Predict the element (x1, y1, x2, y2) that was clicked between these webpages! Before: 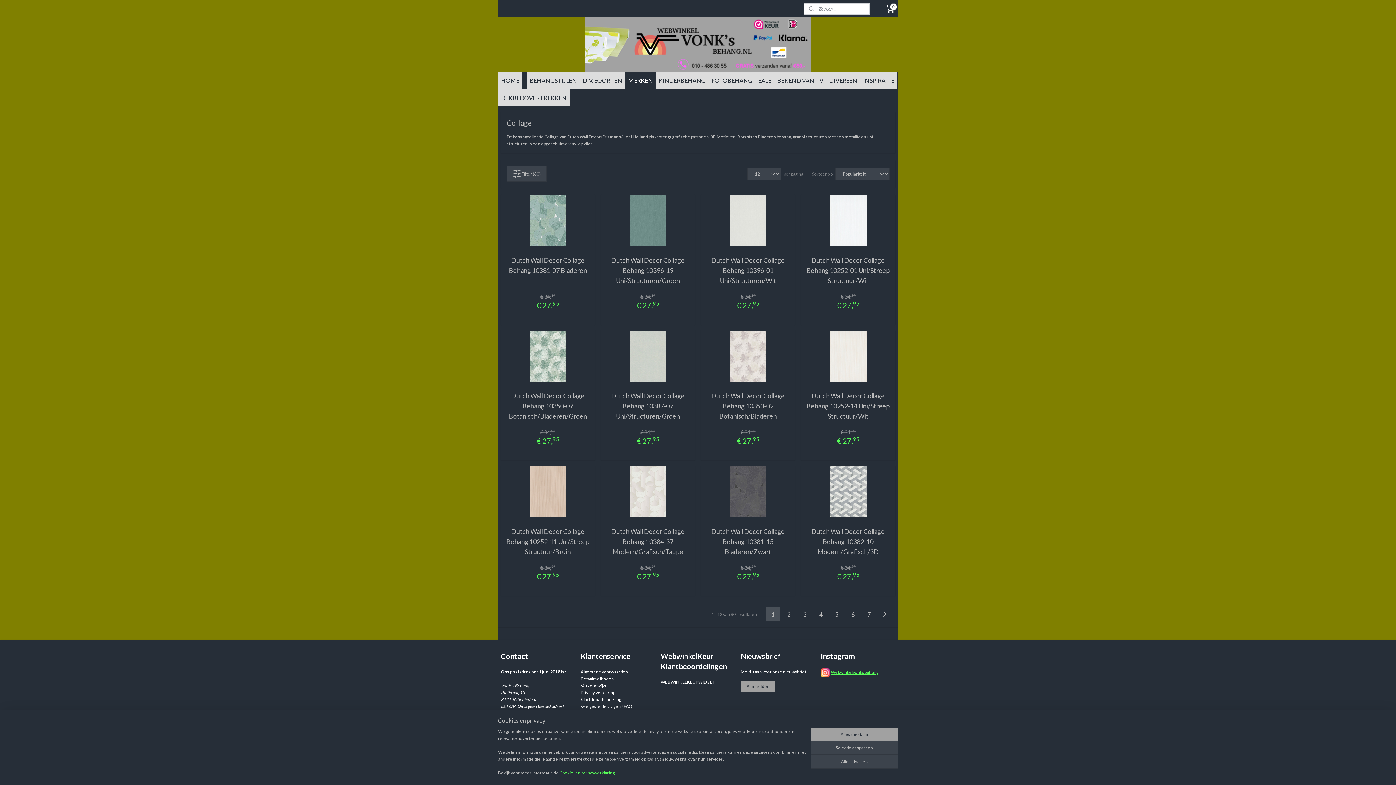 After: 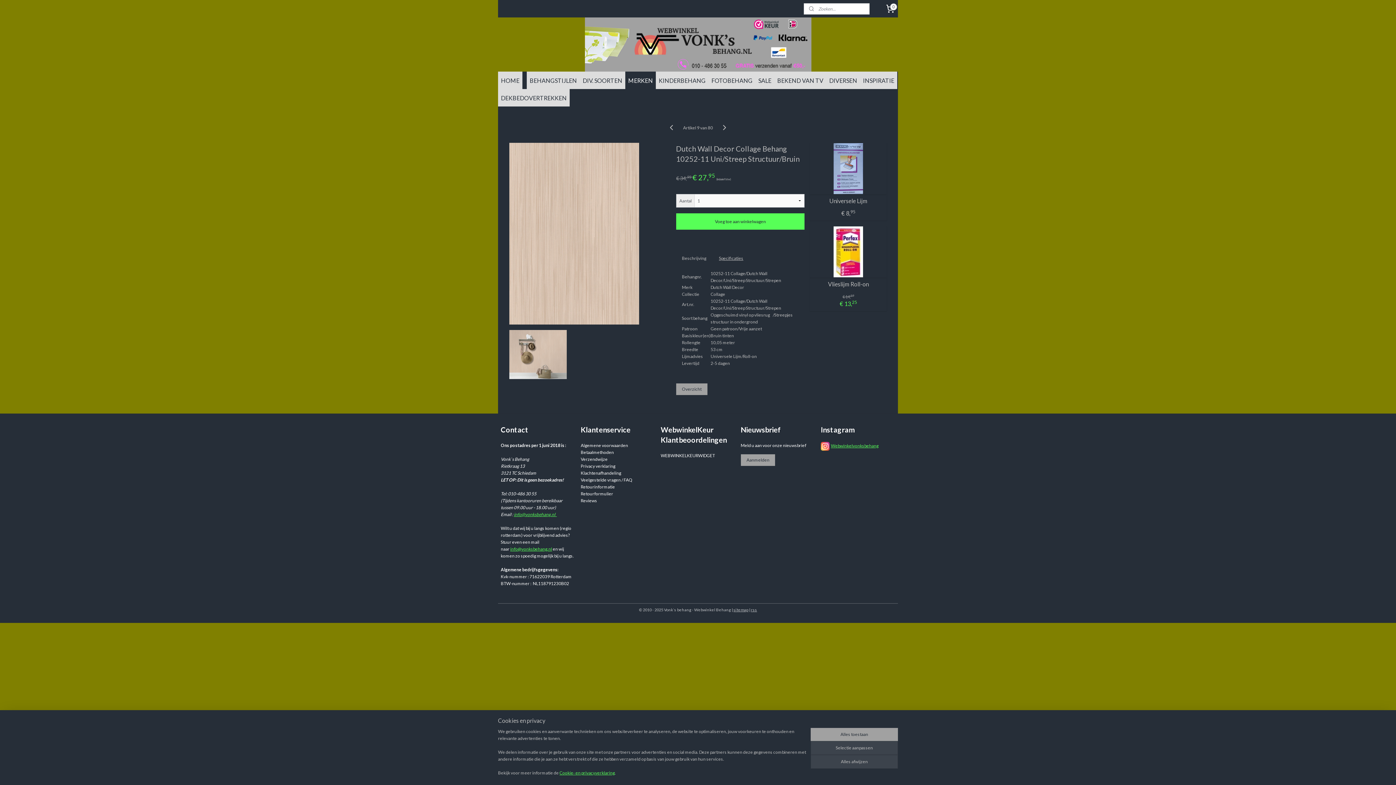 Action: bbox: (501, 466, 594, 517)